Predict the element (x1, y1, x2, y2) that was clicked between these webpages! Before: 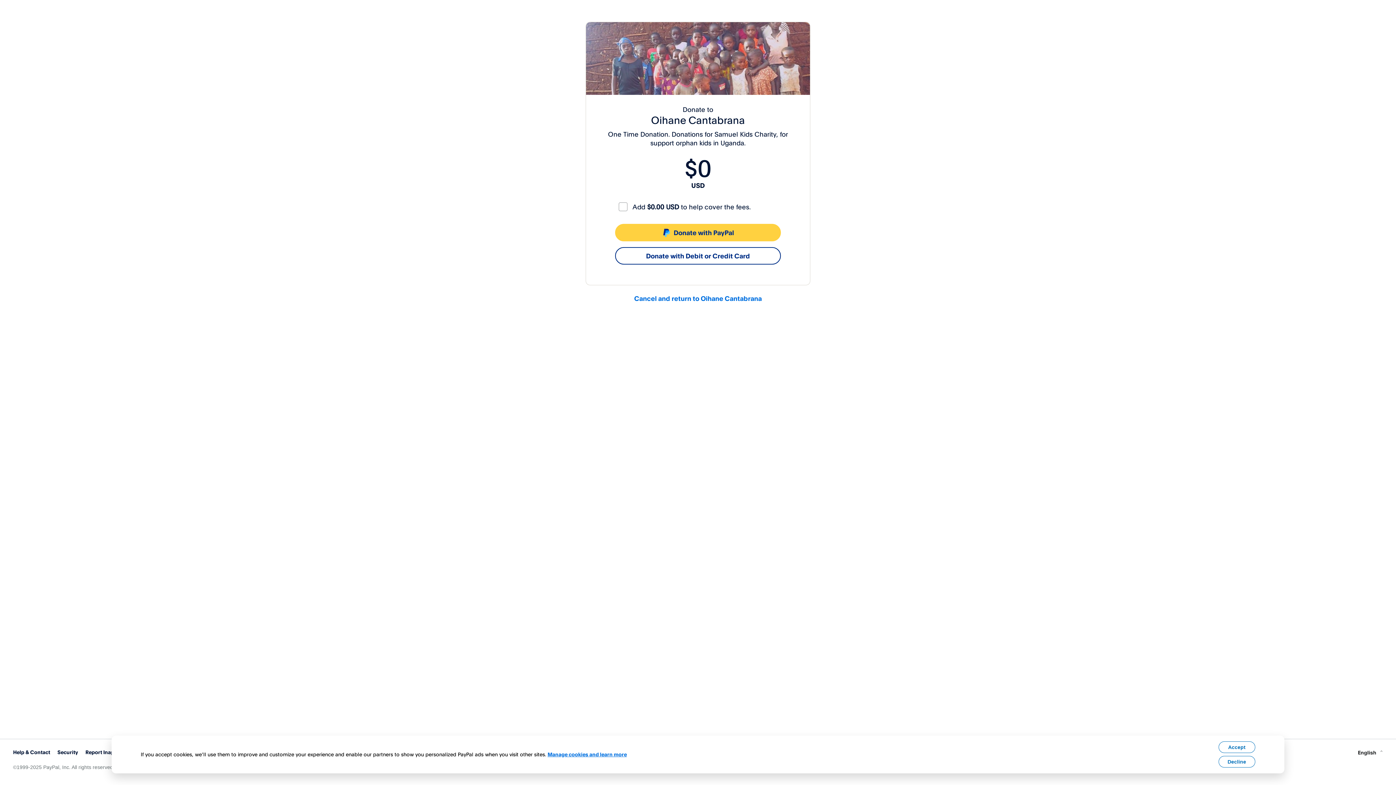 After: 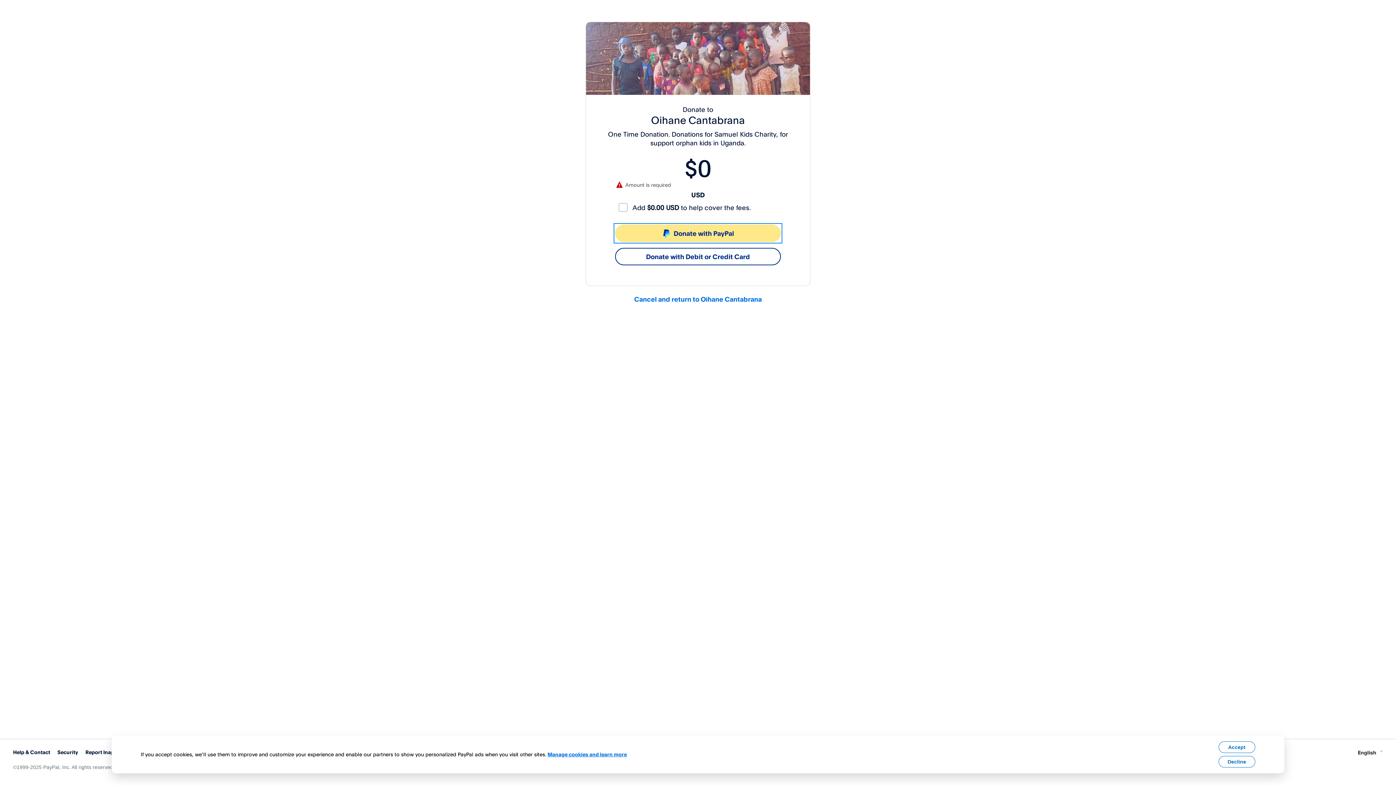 Action: label: Donate with PayPal bbox: (615, 224, 781, 241)